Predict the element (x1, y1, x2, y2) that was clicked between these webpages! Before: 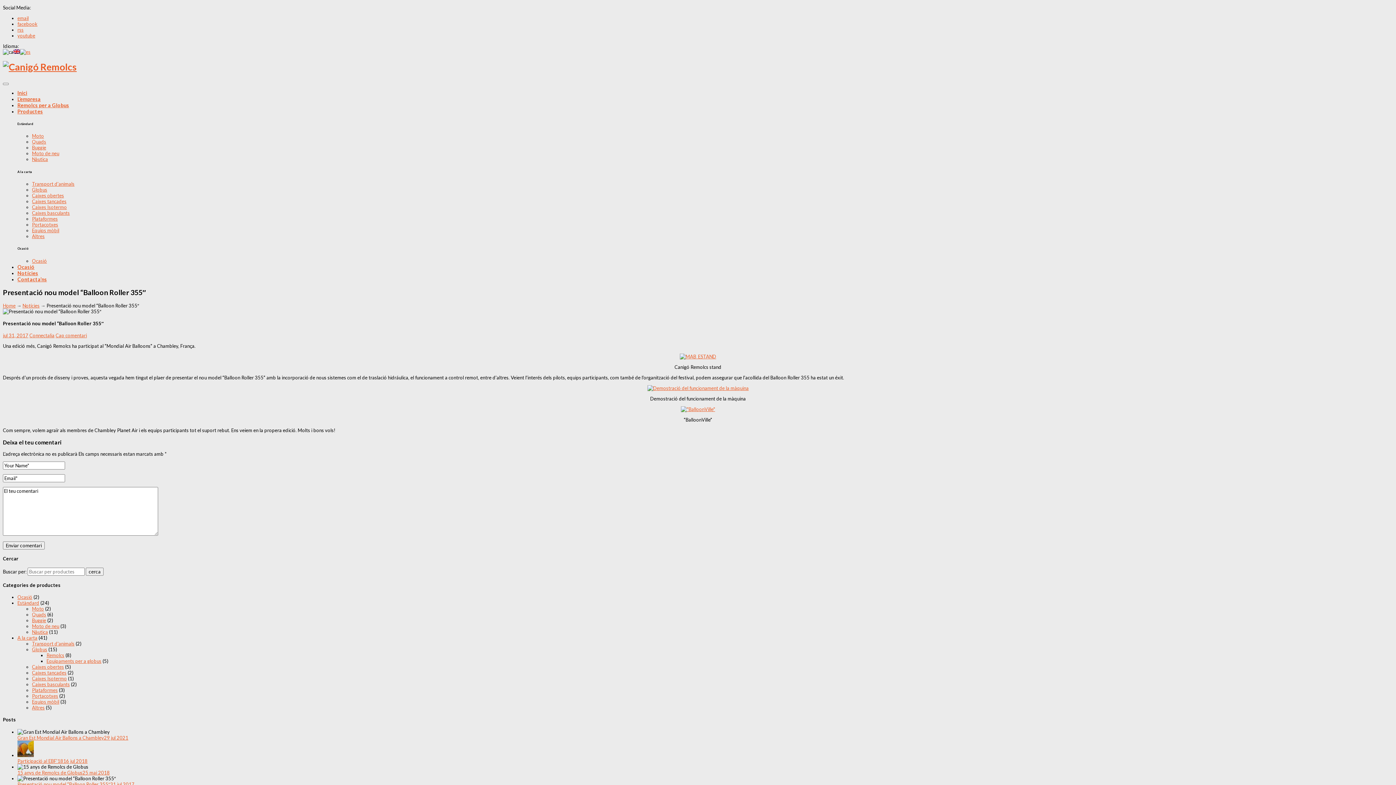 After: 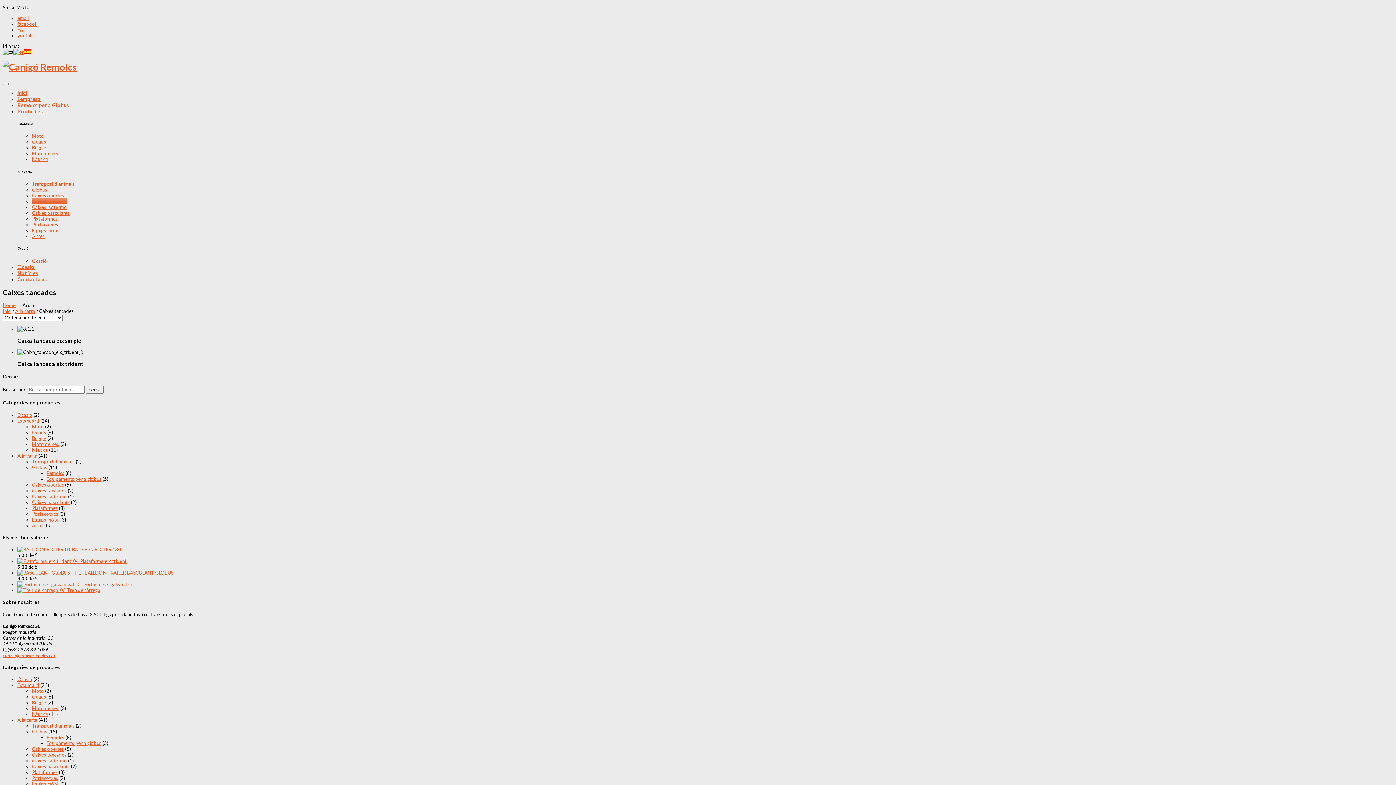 Action: label: Caixes tancades bbox: (32, 670, 66, 675)